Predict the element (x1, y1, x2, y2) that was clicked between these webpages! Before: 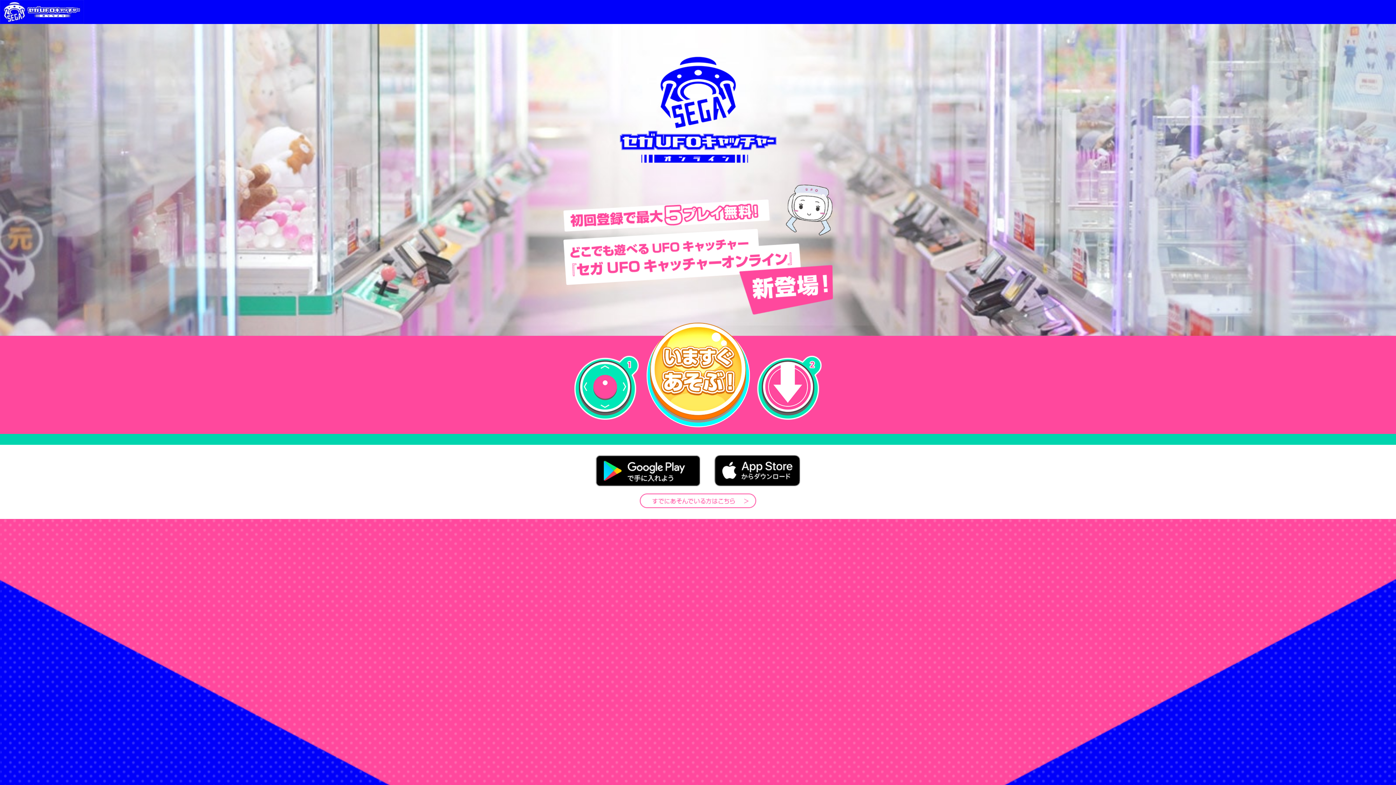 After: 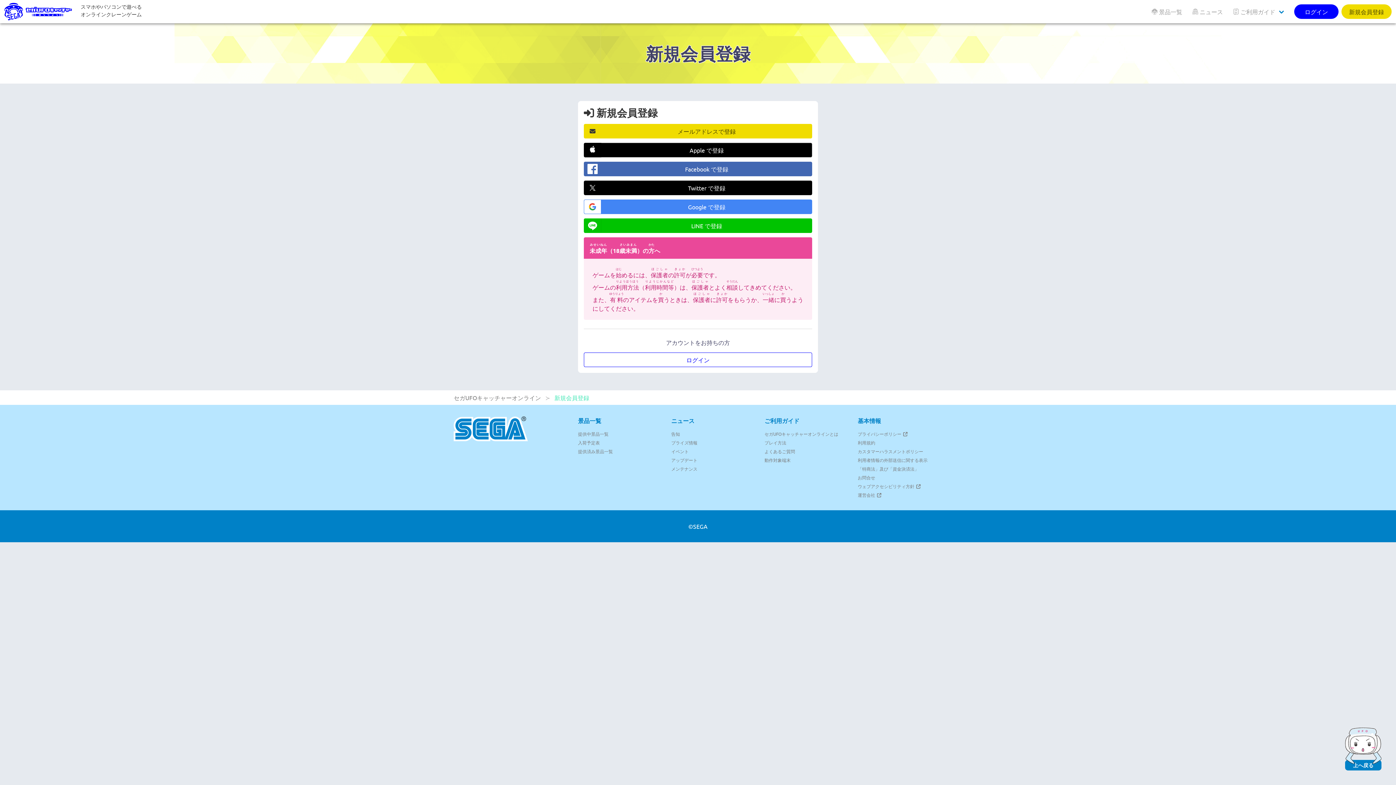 Action: label: GooglePlay bbox: (596, 455, 700, 486)